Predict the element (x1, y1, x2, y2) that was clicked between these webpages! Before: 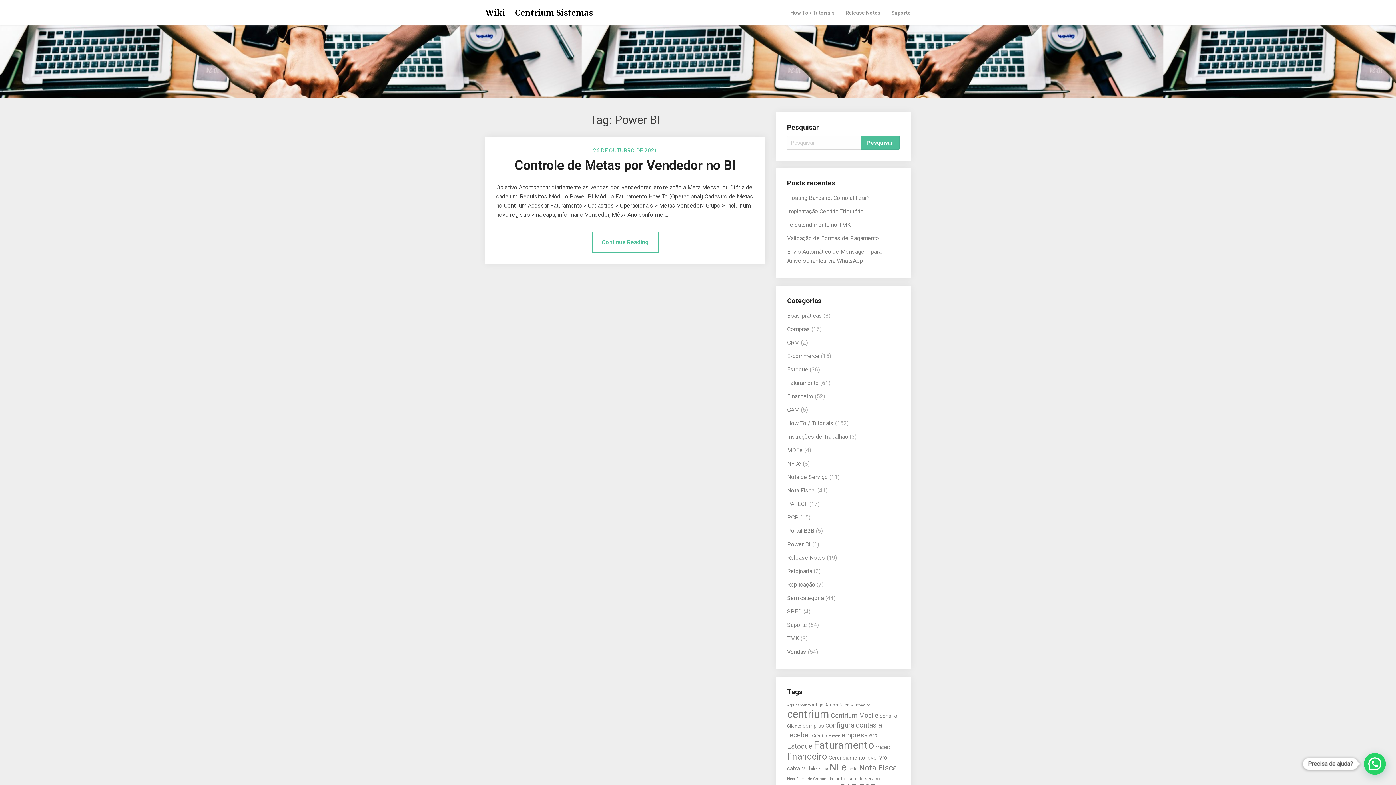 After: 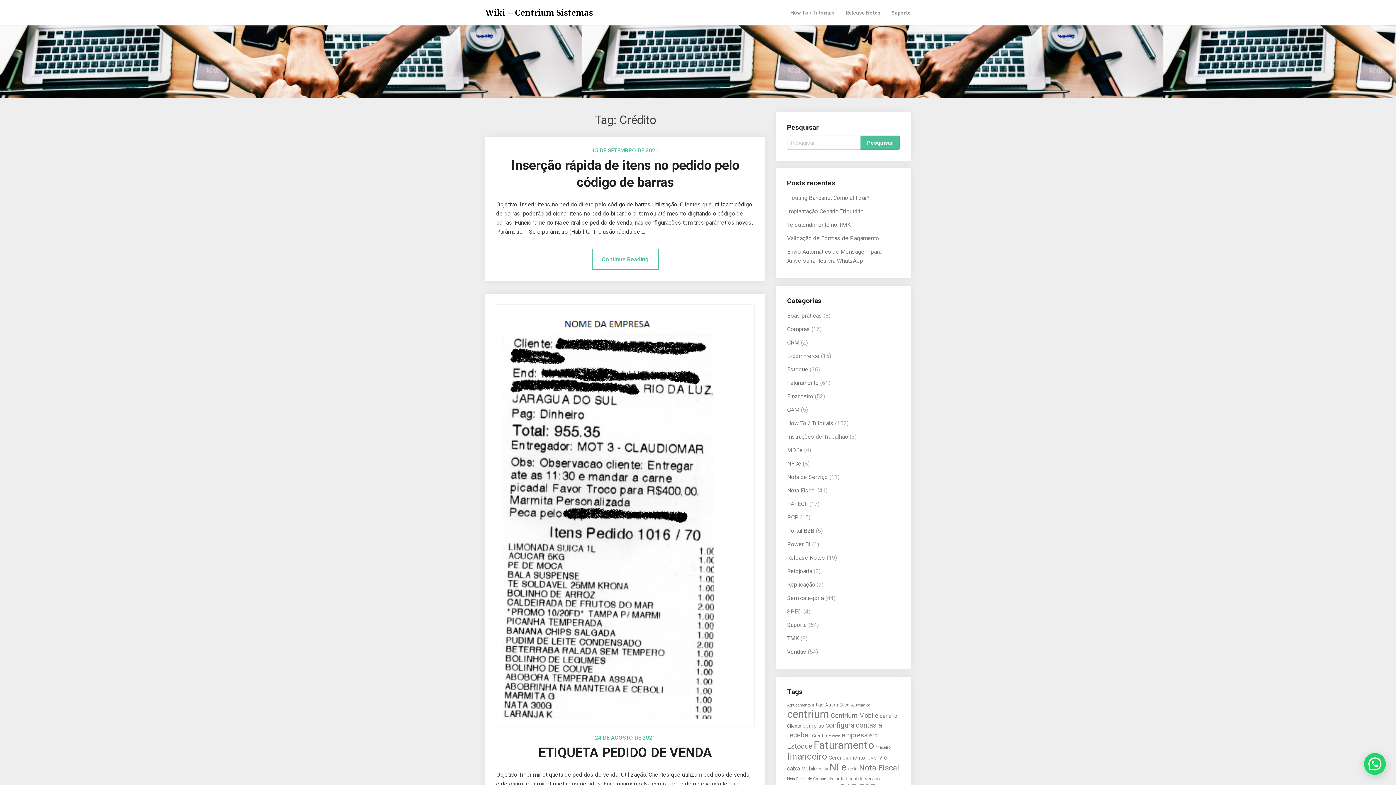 Action: label: Crédito (5 itens) bbox: (812, 733, 827, 738)